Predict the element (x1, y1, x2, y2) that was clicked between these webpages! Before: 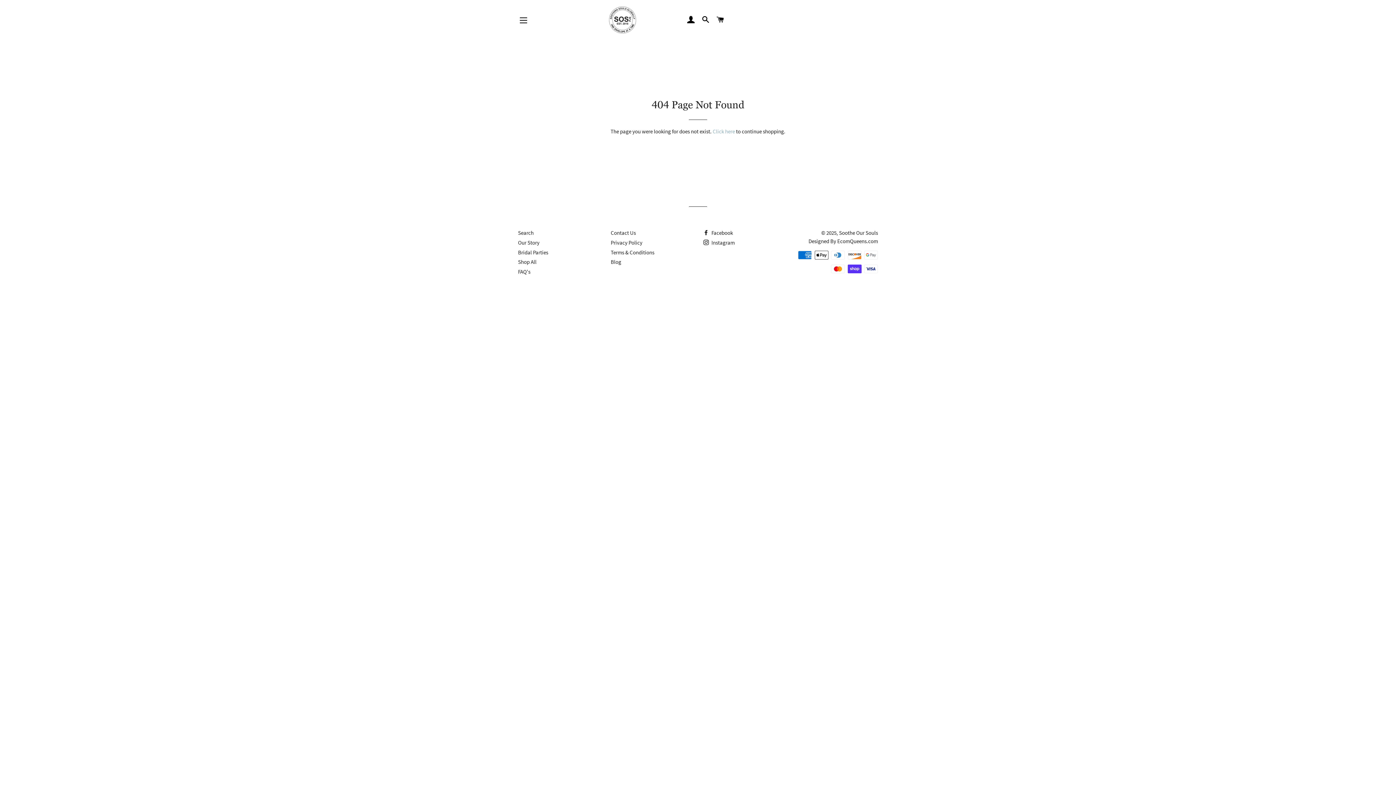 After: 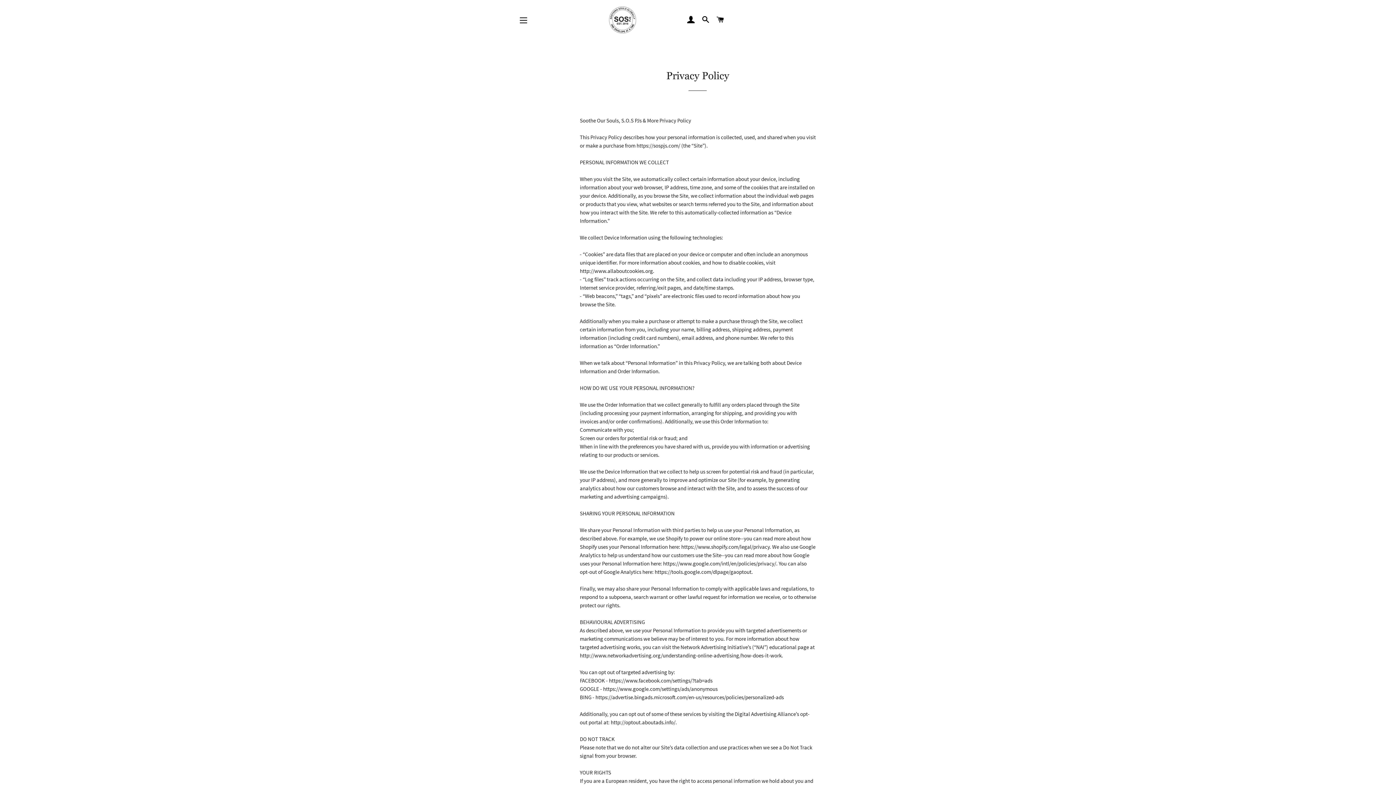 Action: bbox: (610, 239, 642, 246) label: Privacy Policy